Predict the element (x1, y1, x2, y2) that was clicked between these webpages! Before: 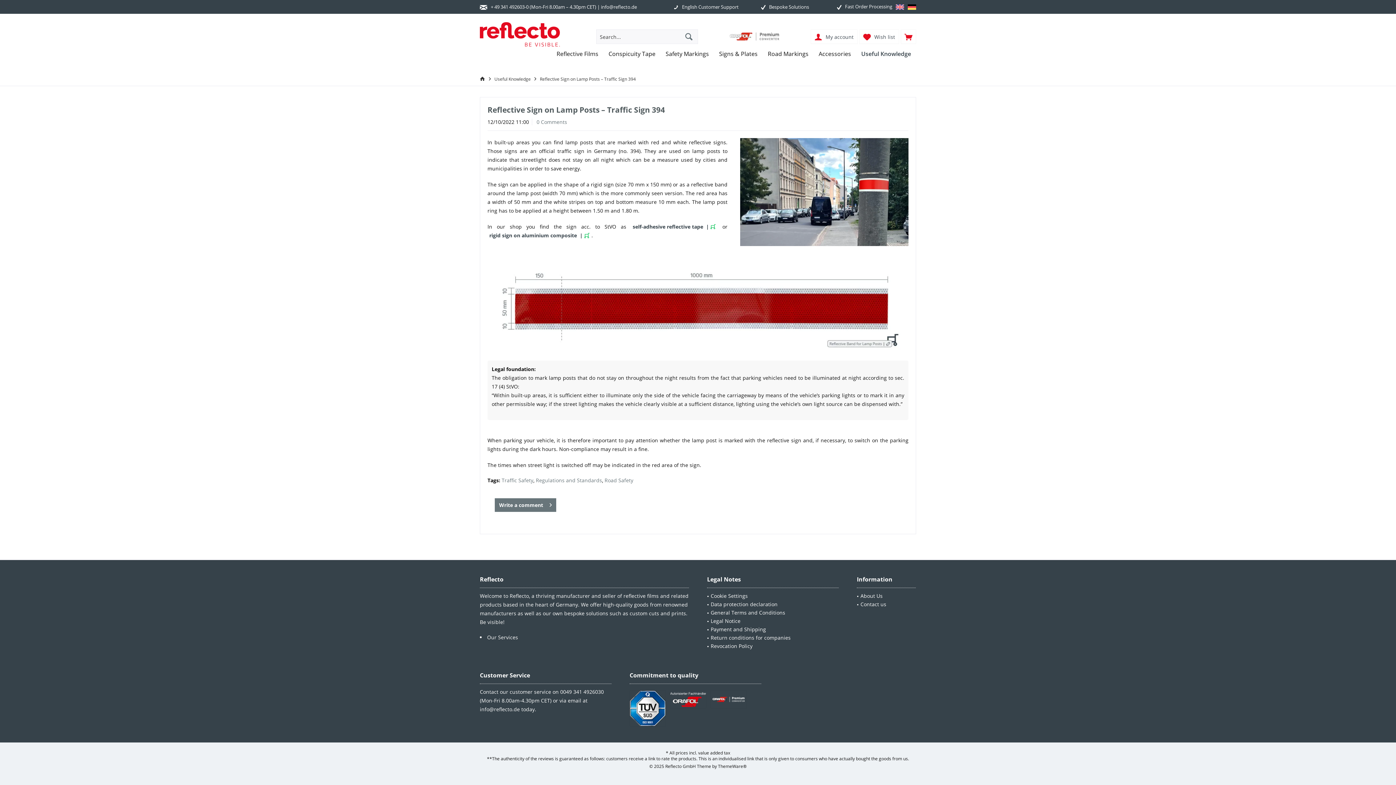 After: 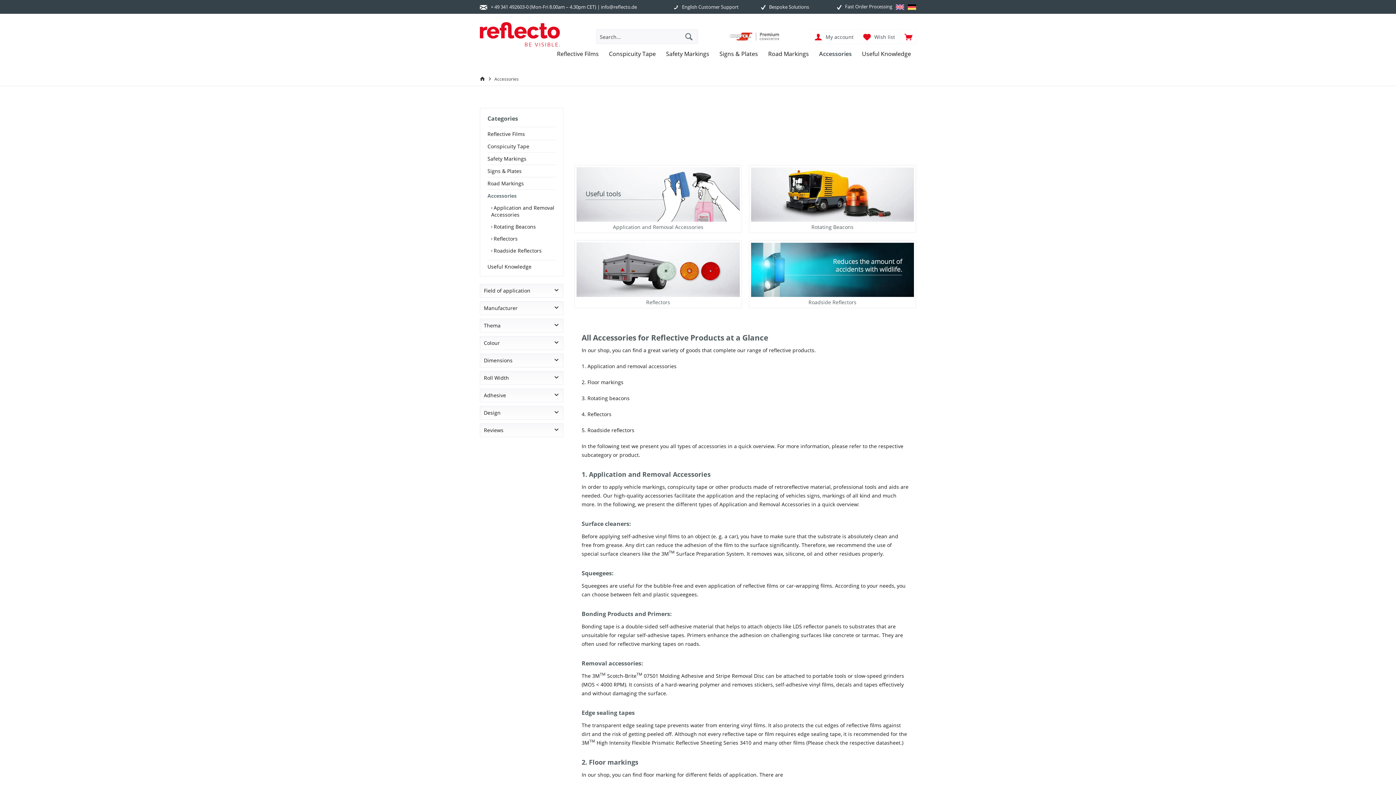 Action: label: Accessories bbox: (813, 46, 856, 61)